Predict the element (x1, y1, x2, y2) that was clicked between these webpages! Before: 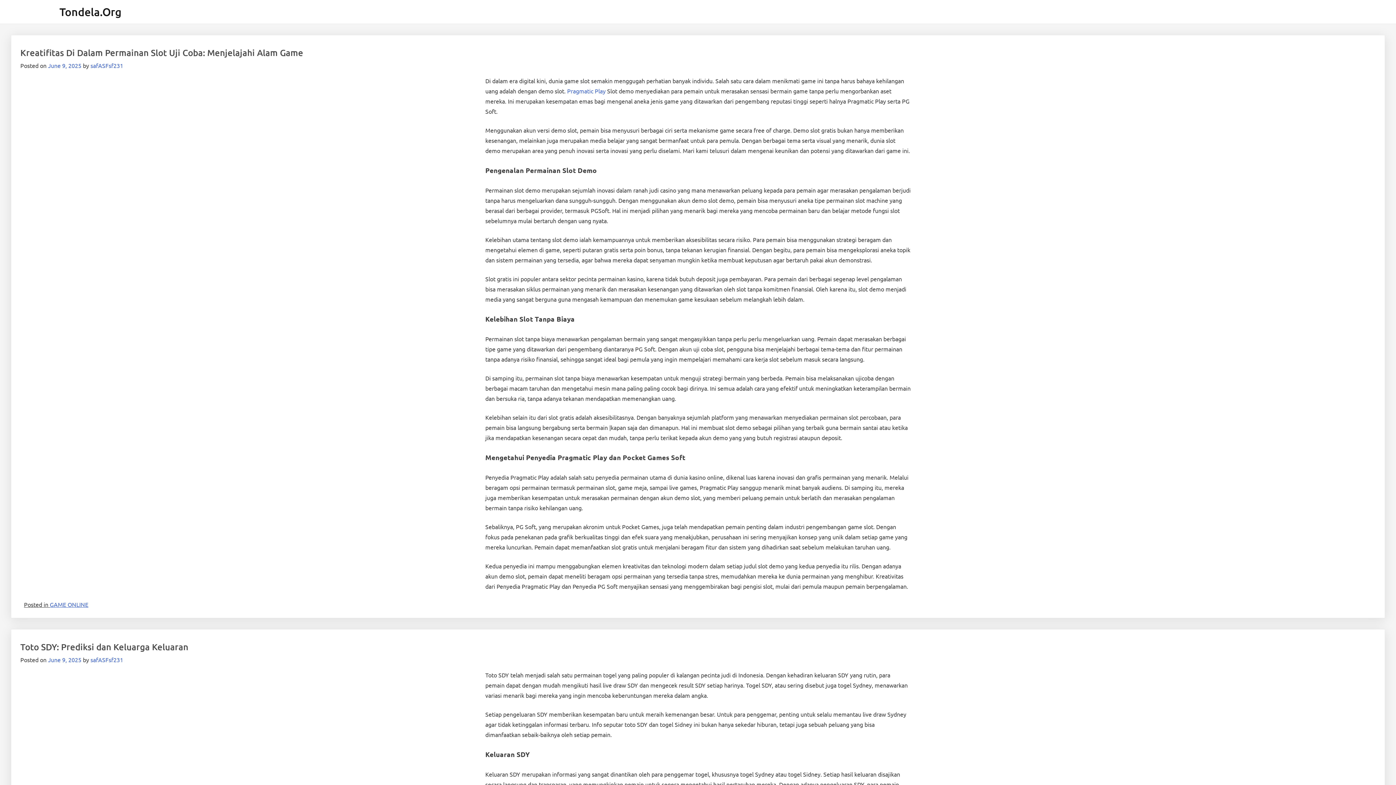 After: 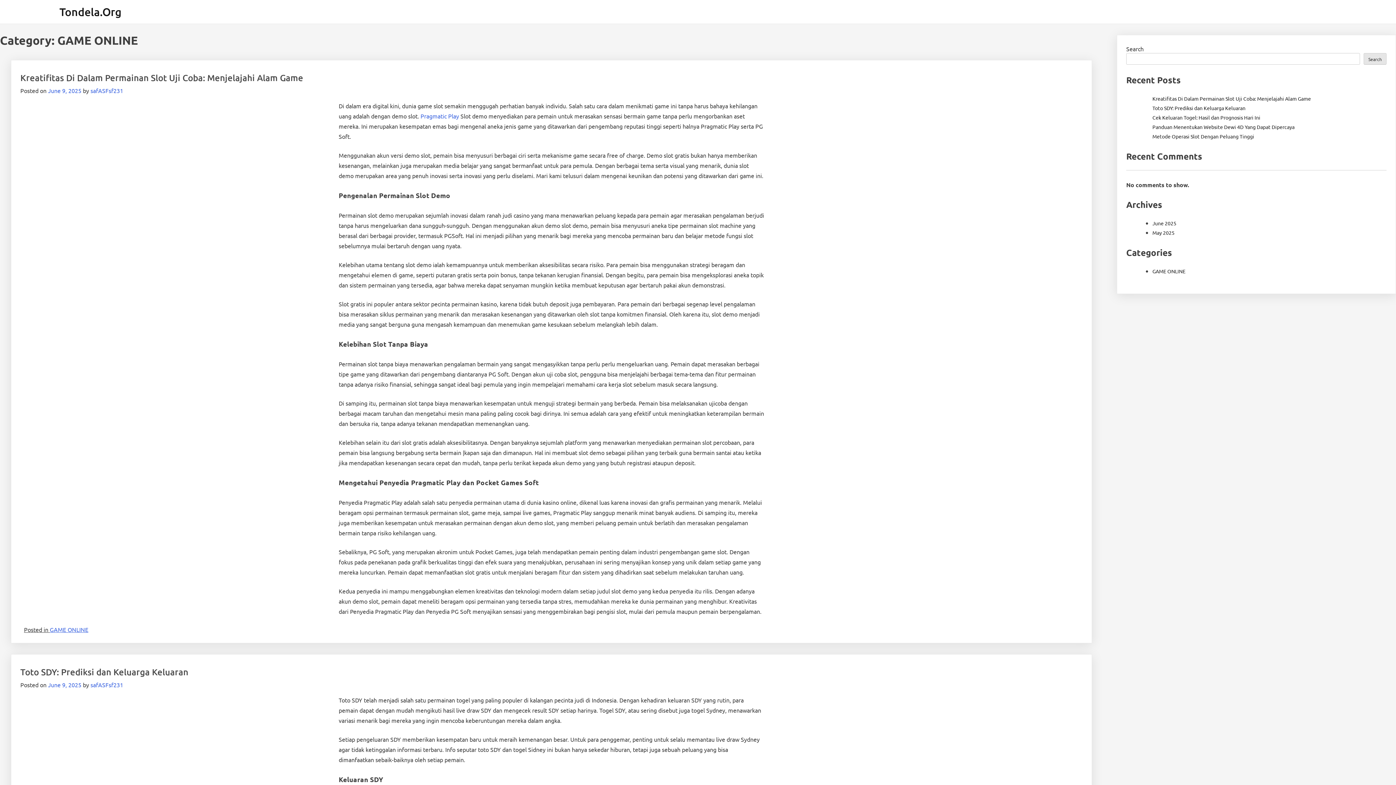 Action: label: GAME ONLINE bbox: (49, 601, 88, 608)